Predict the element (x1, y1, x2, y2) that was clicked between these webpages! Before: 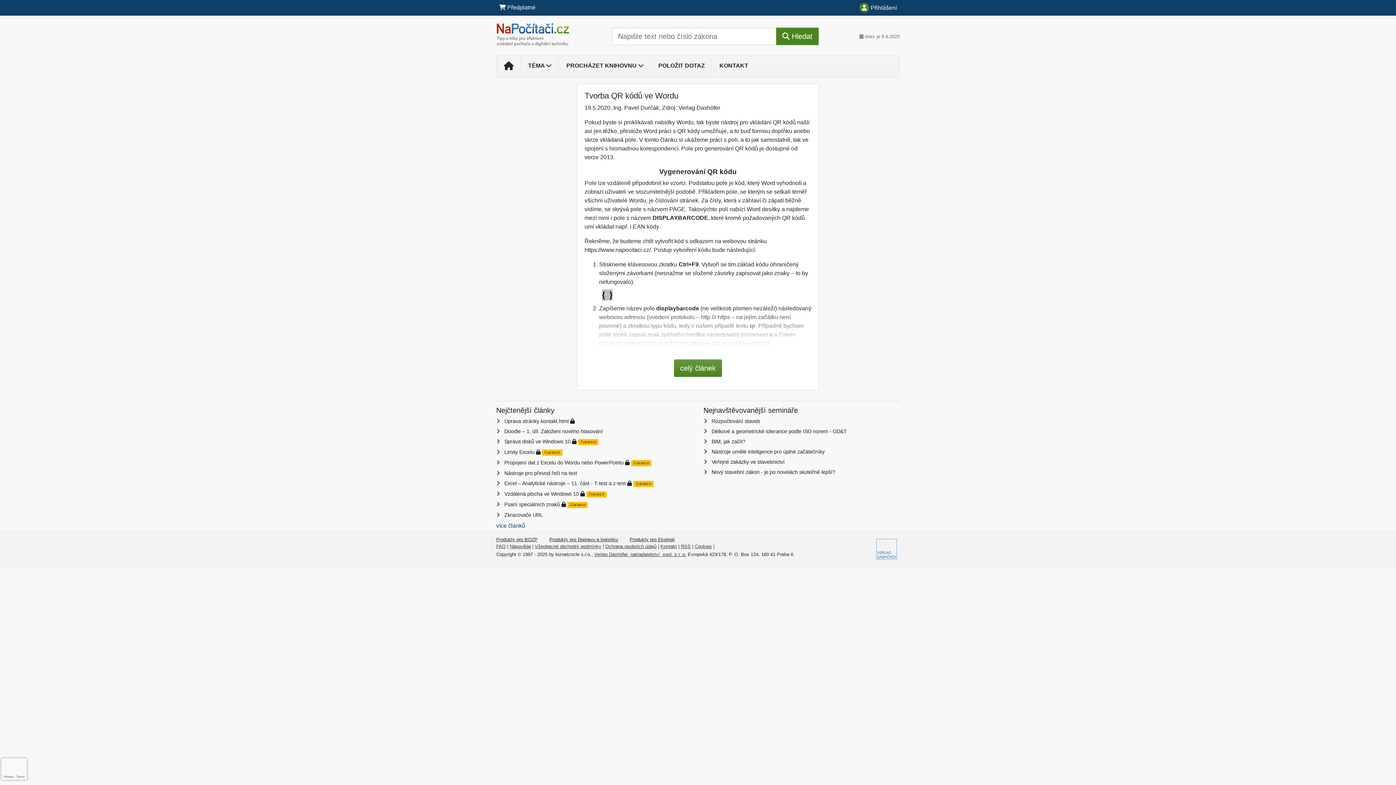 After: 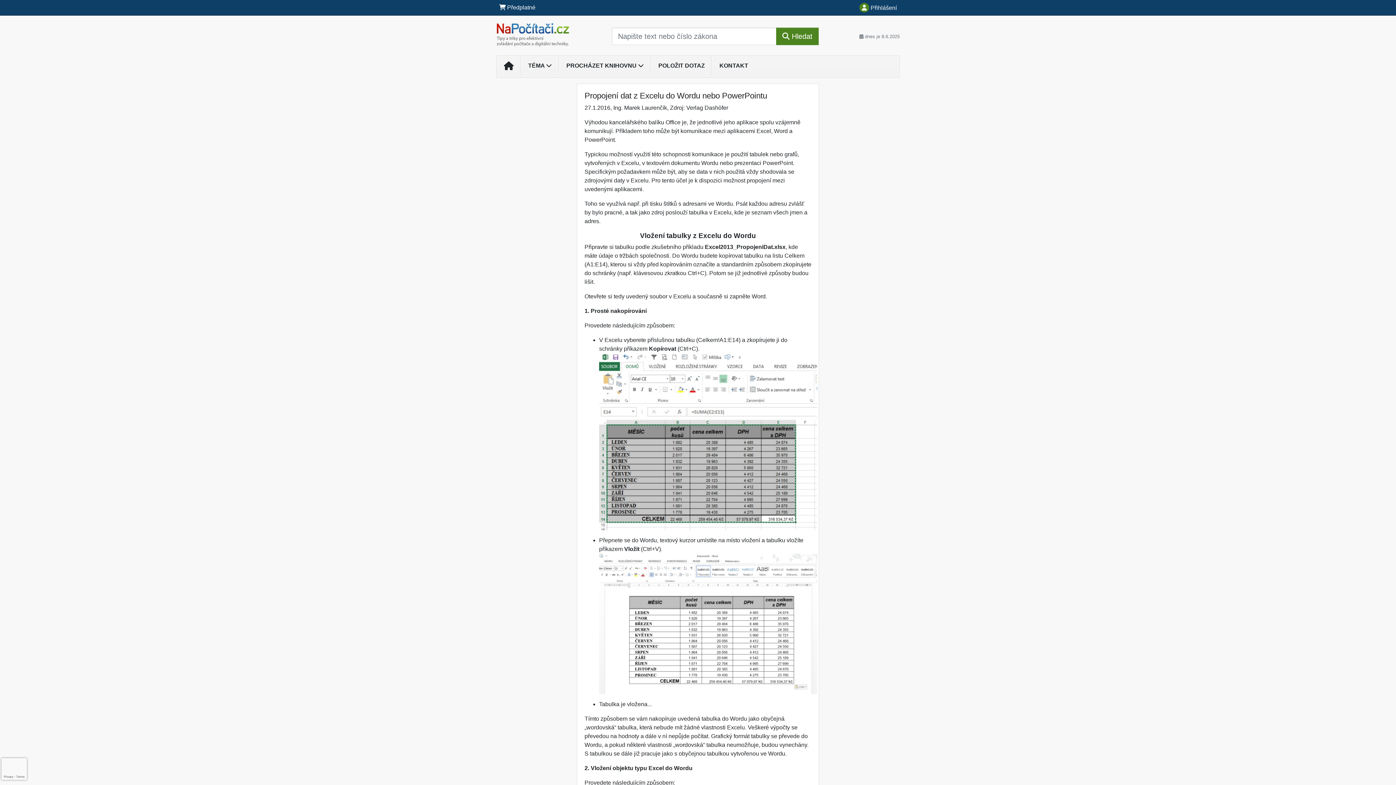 Action: label: Propojení dat z Excelu do Wordu nebo PowerPointu bbox: (504, 459, 623, 465)